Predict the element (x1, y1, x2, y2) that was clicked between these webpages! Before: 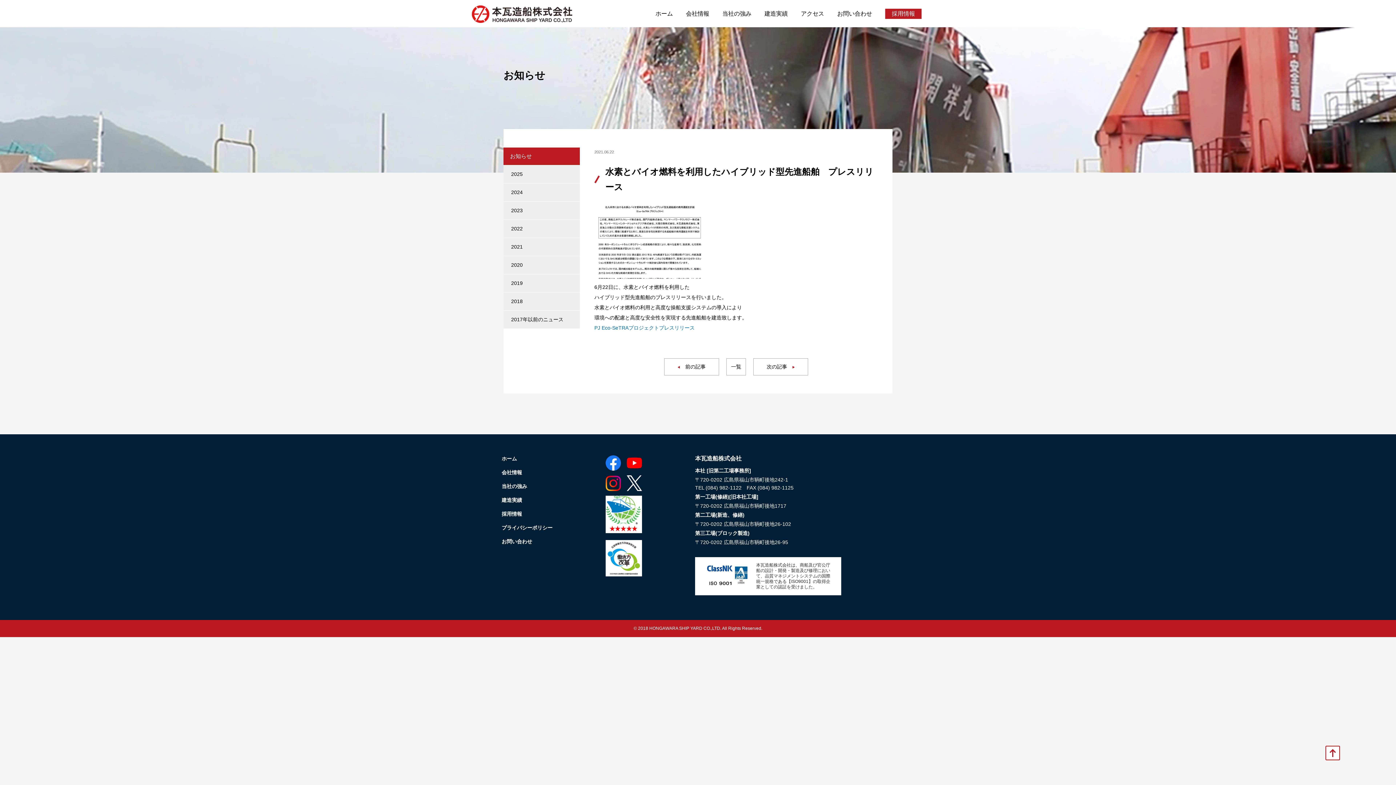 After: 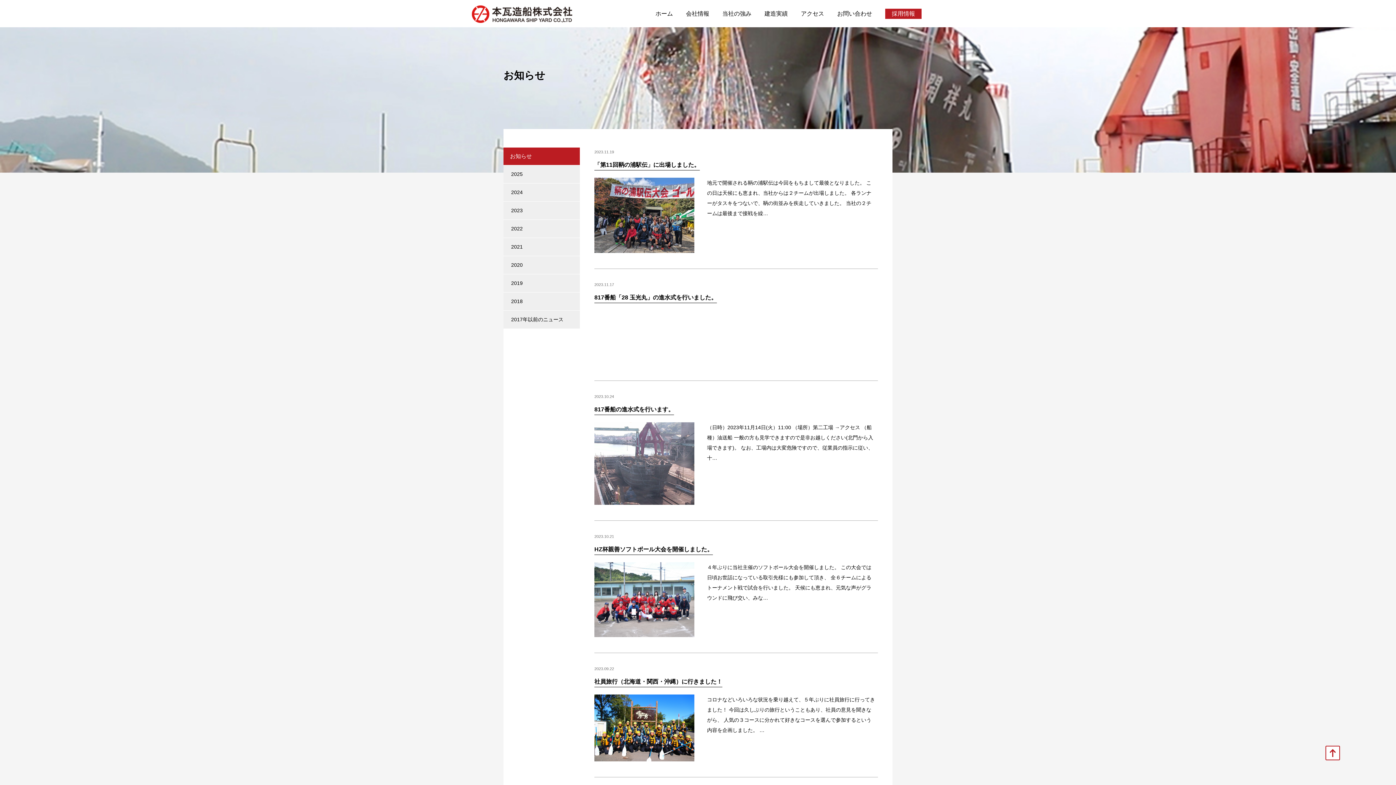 Action: label: 2023 bbox: (503, 201, 580, 219)